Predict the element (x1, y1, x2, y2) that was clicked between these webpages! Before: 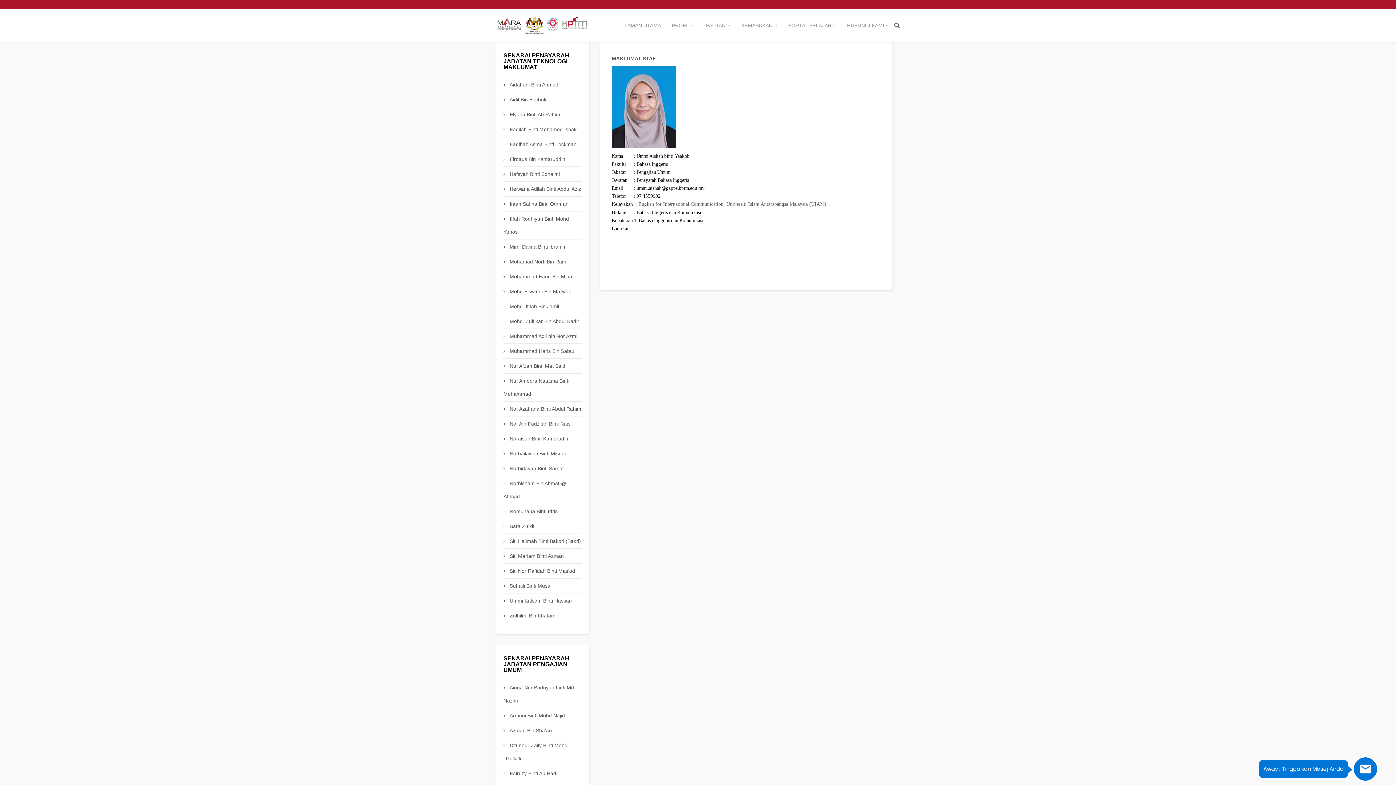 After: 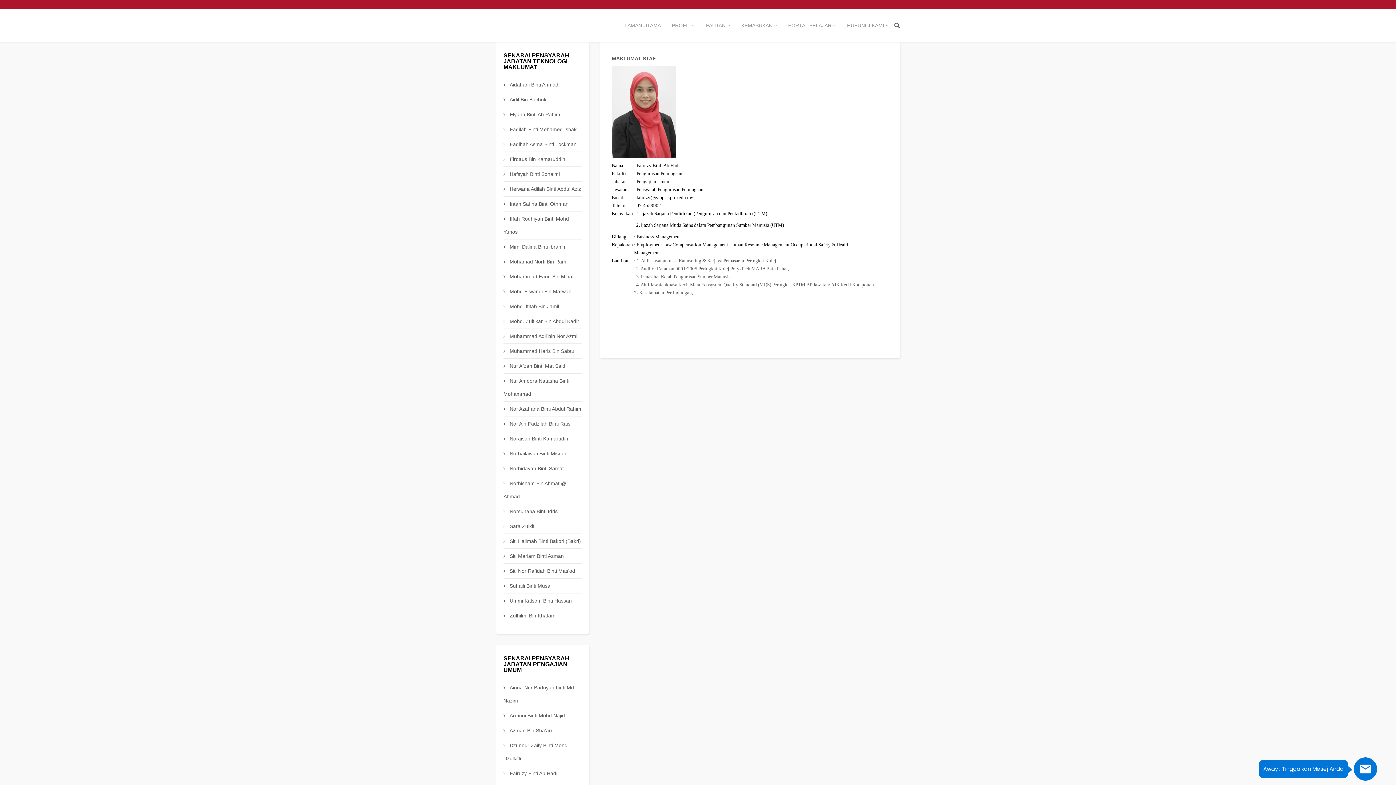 Action: label:  Fairuzy Binti Ab Hadi bbox: (503, 766, 581, 781)